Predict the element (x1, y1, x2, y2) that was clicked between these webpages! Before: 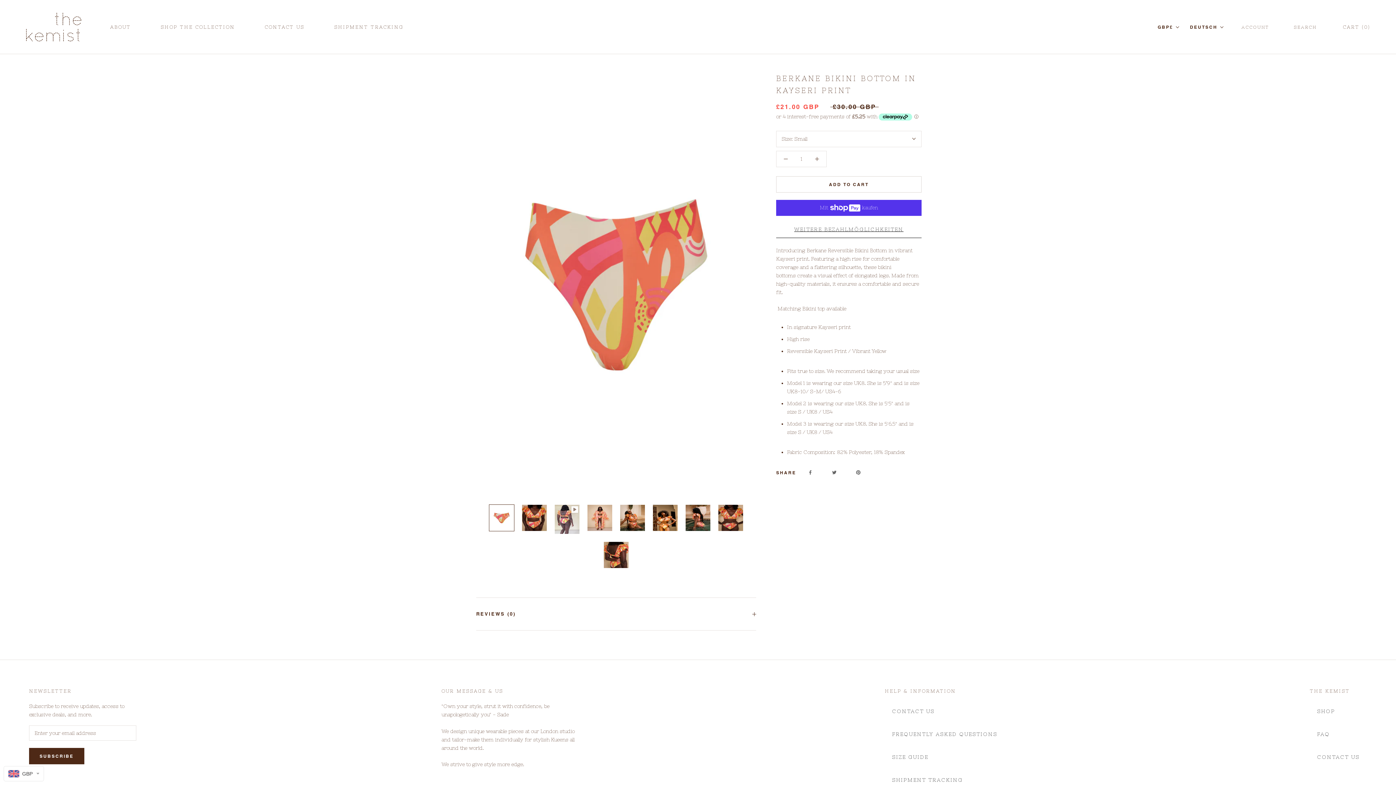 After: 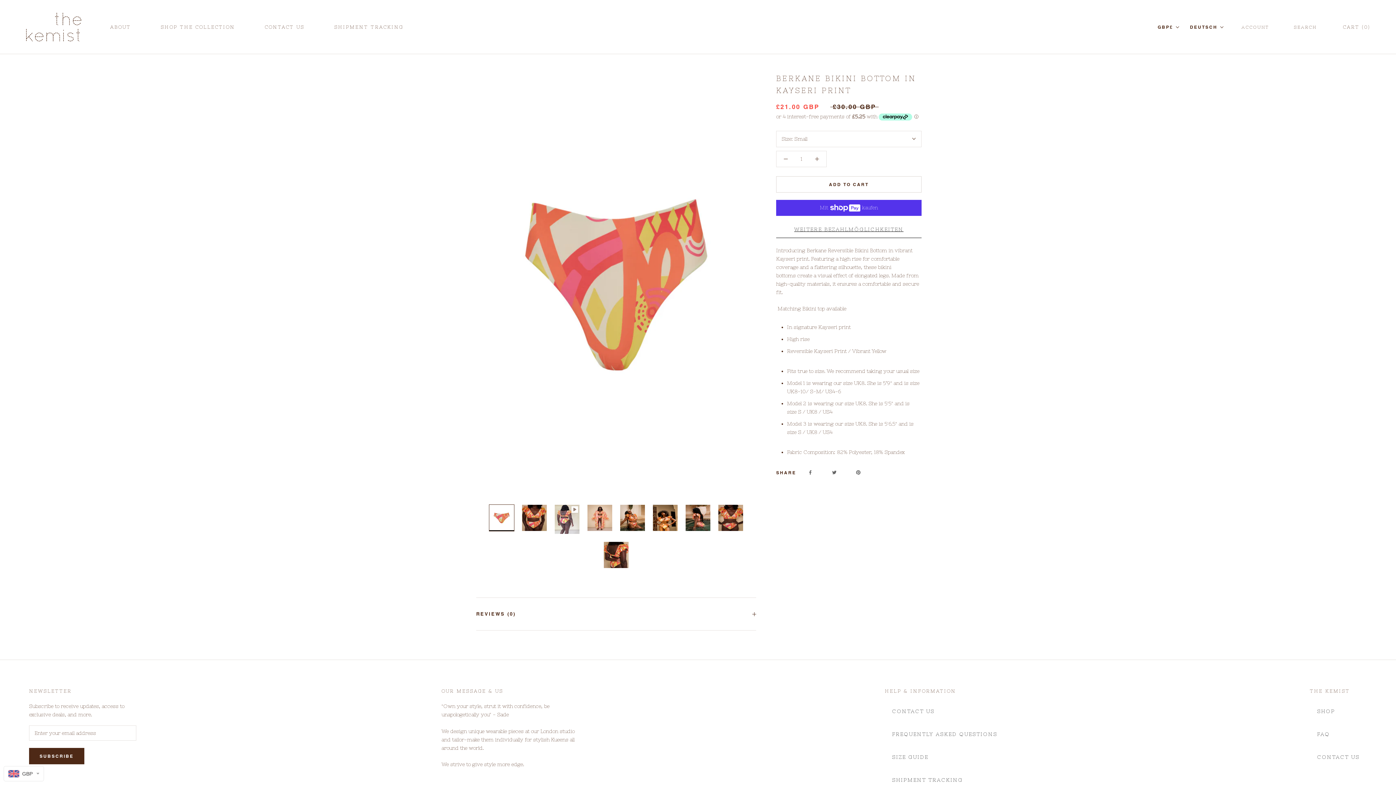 Action: bbox: (489, 504, 514, 531)